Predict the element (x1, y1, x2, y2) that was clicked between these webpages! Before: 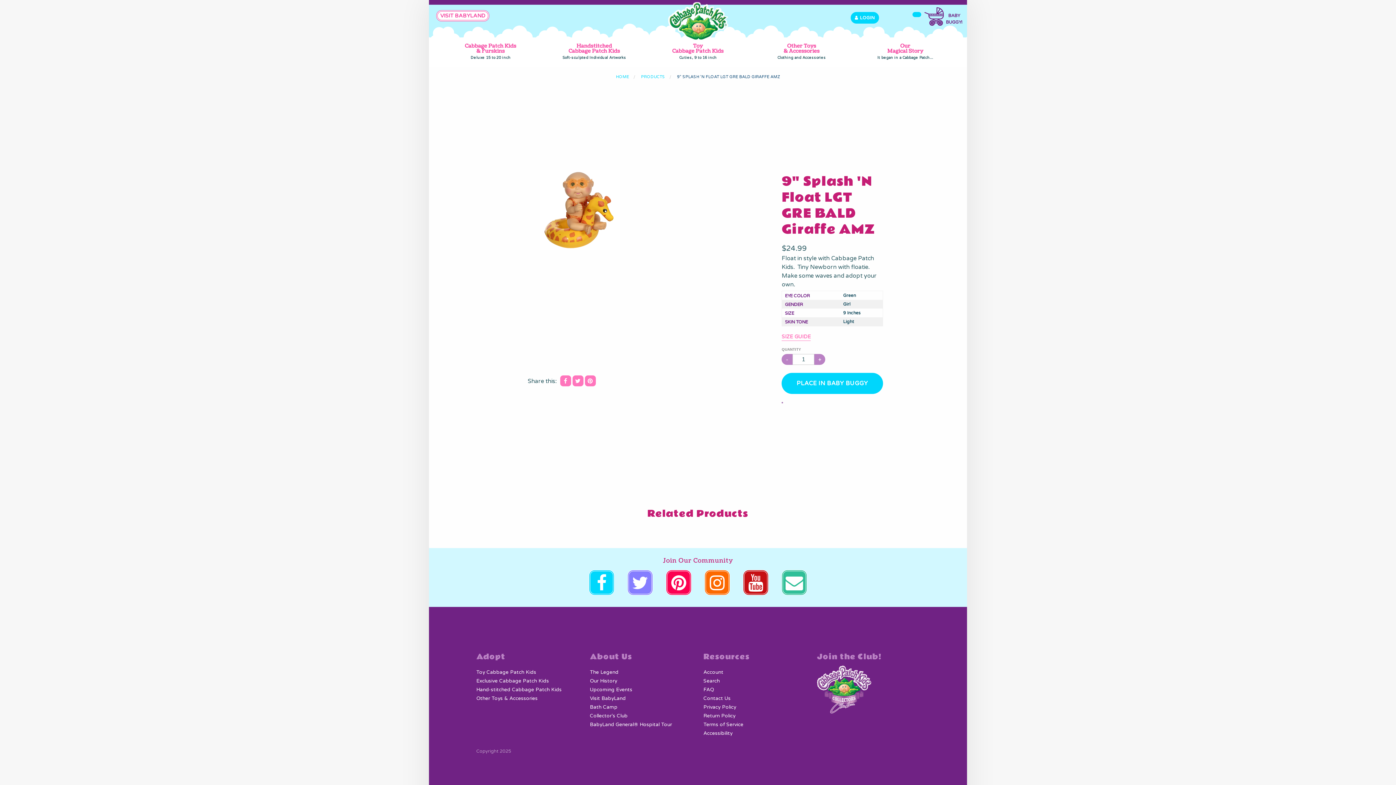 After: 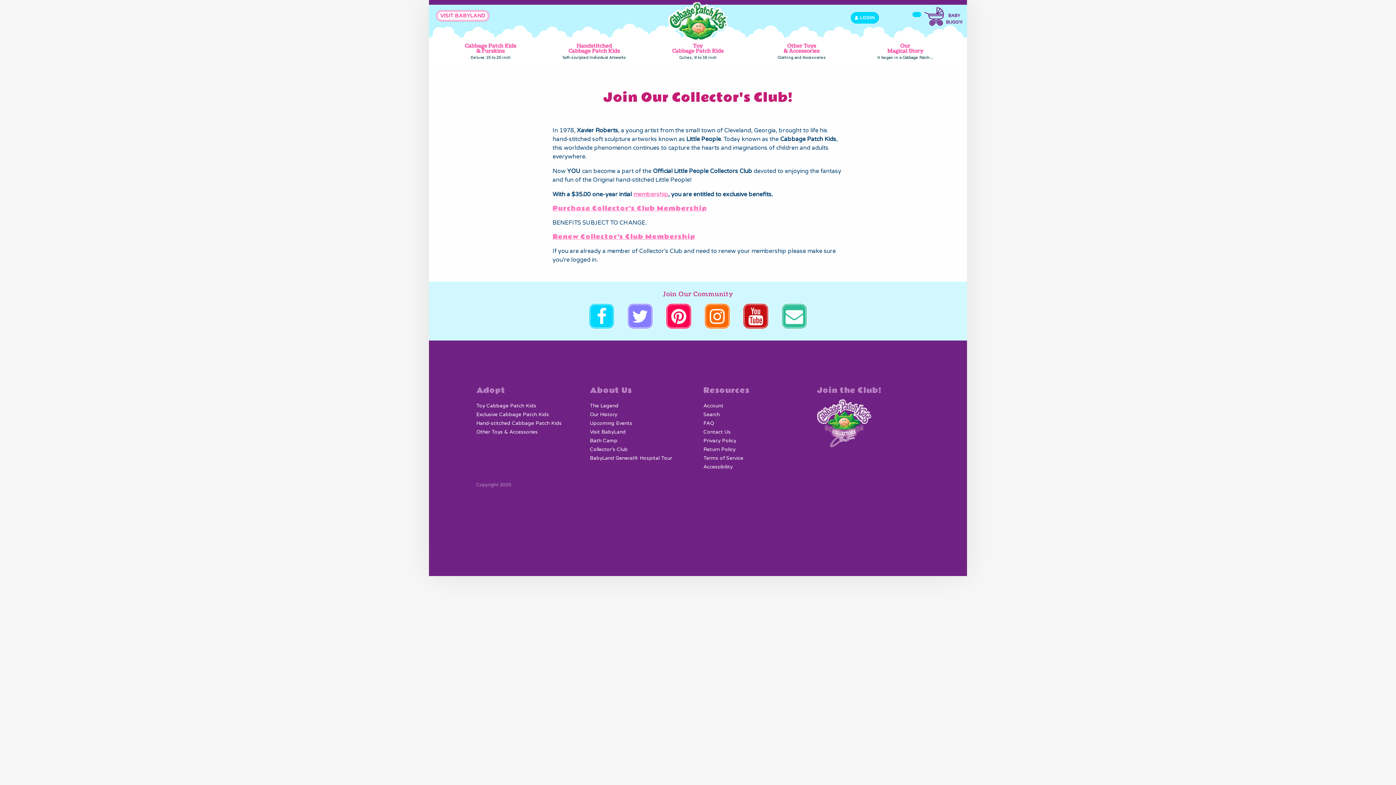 Action: bbox: (817, 665, 871, 713)